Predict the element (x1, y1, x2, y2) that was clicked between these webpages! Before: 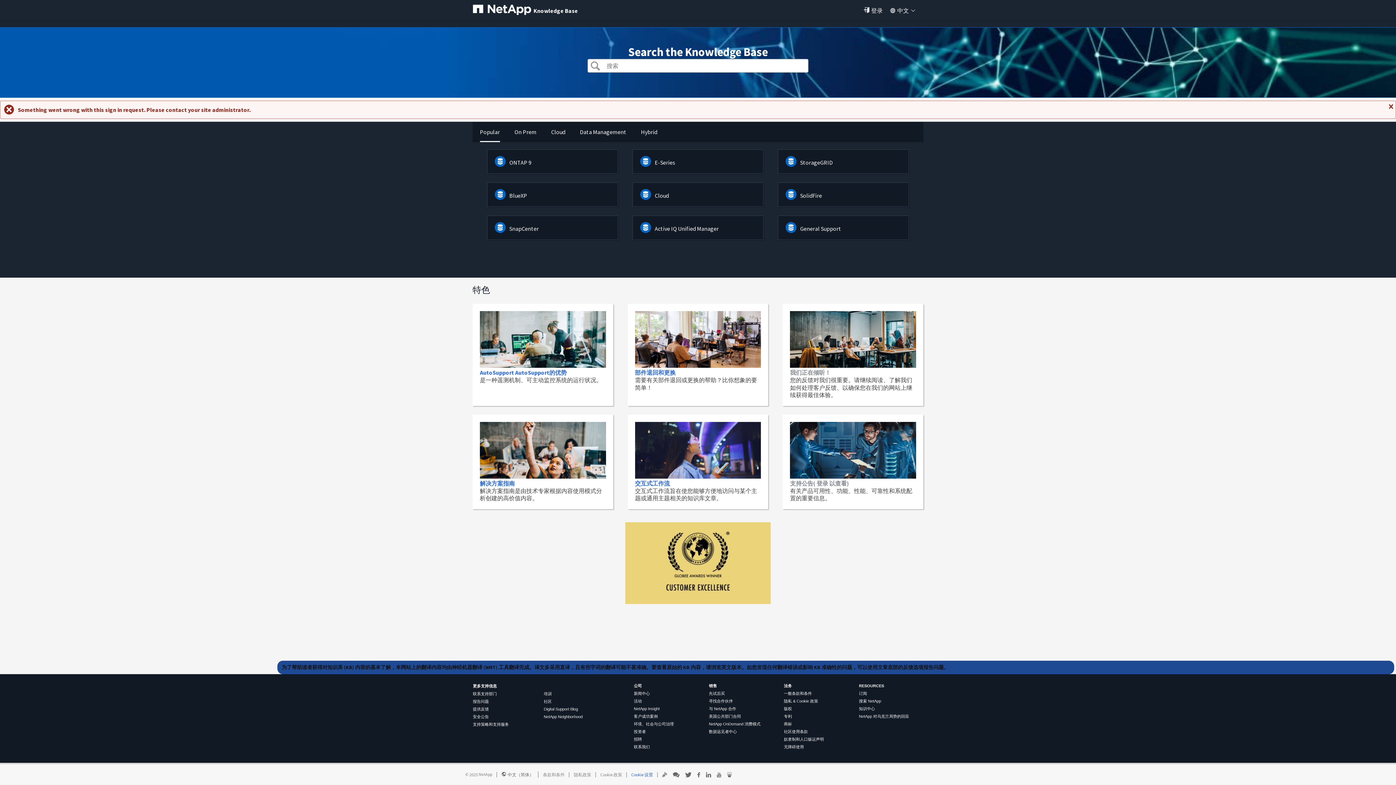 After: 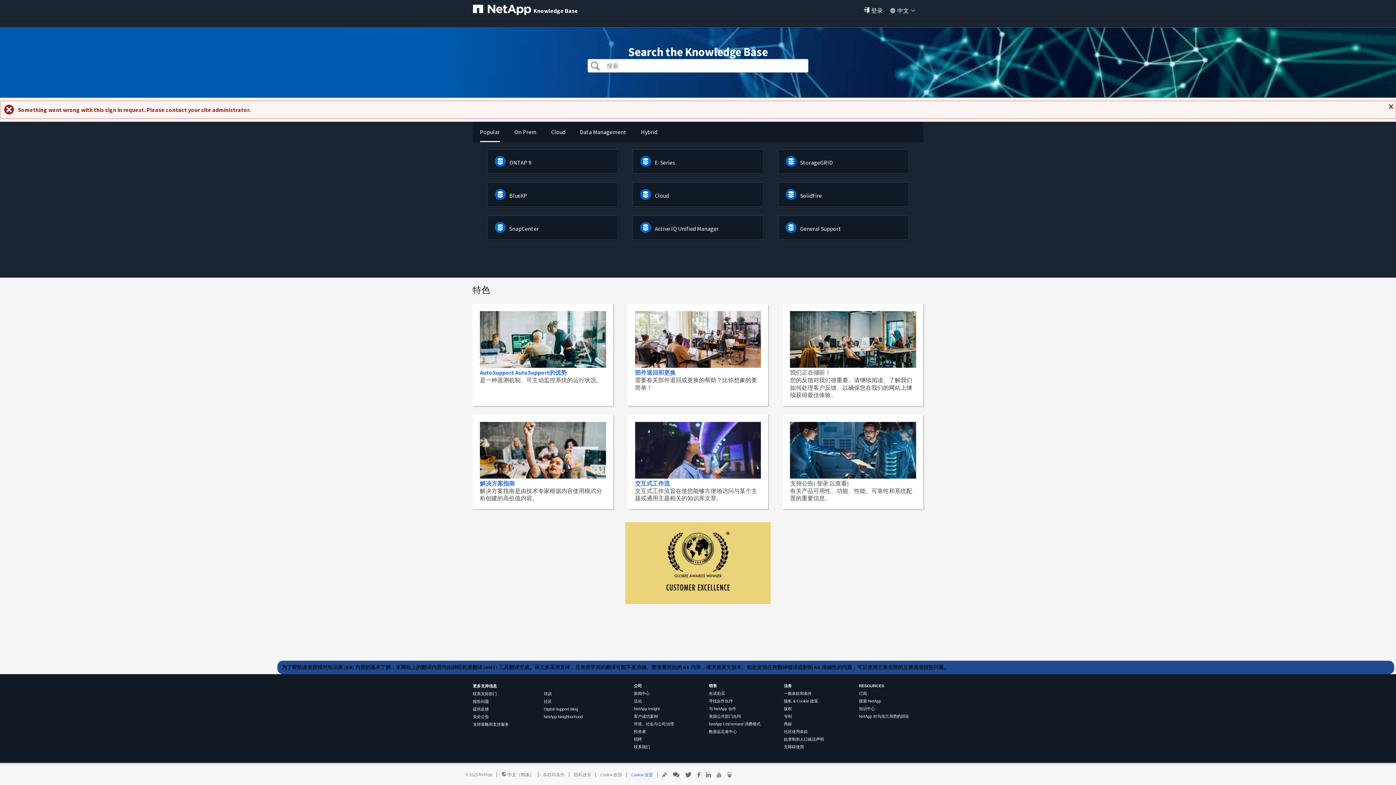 Action: bbox: (473, 707, 489, 711) label: 提供反馈